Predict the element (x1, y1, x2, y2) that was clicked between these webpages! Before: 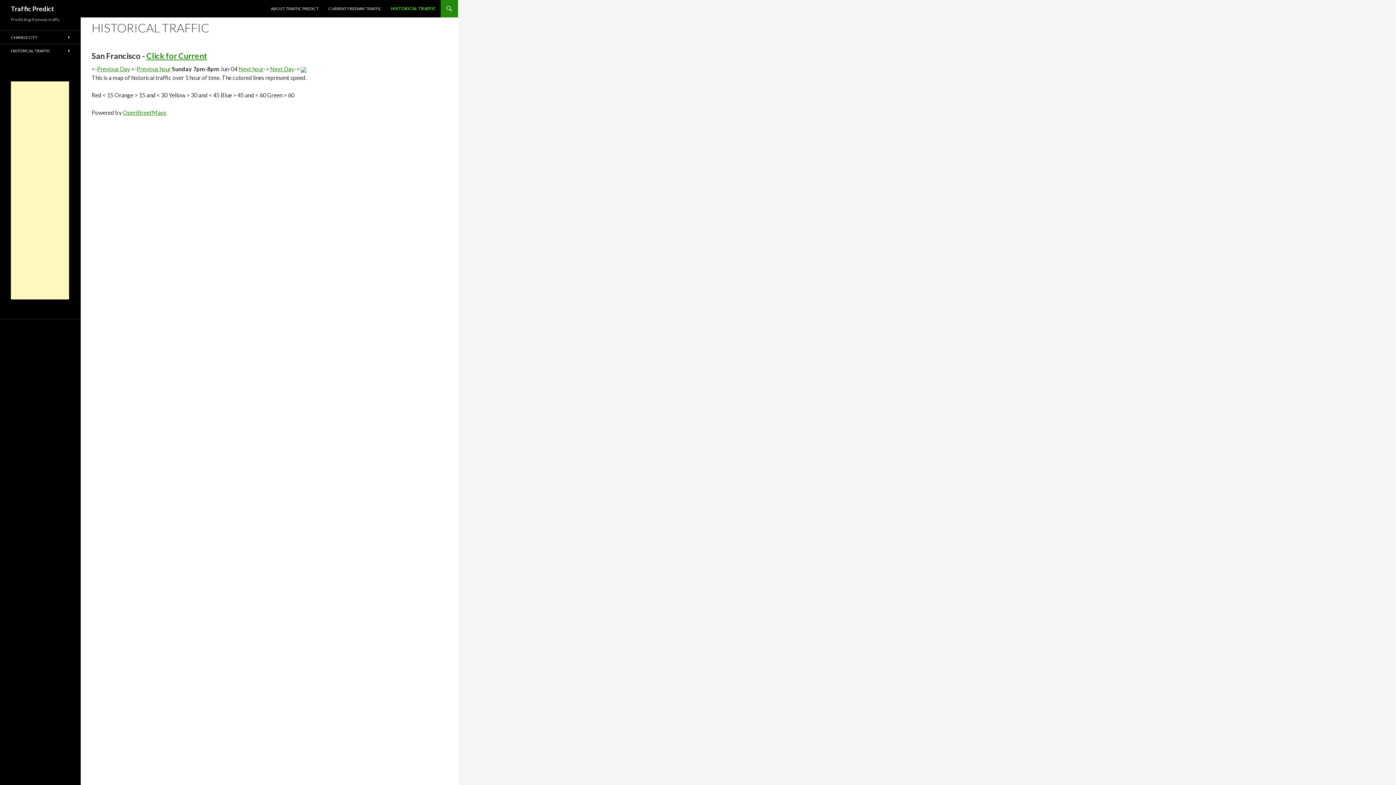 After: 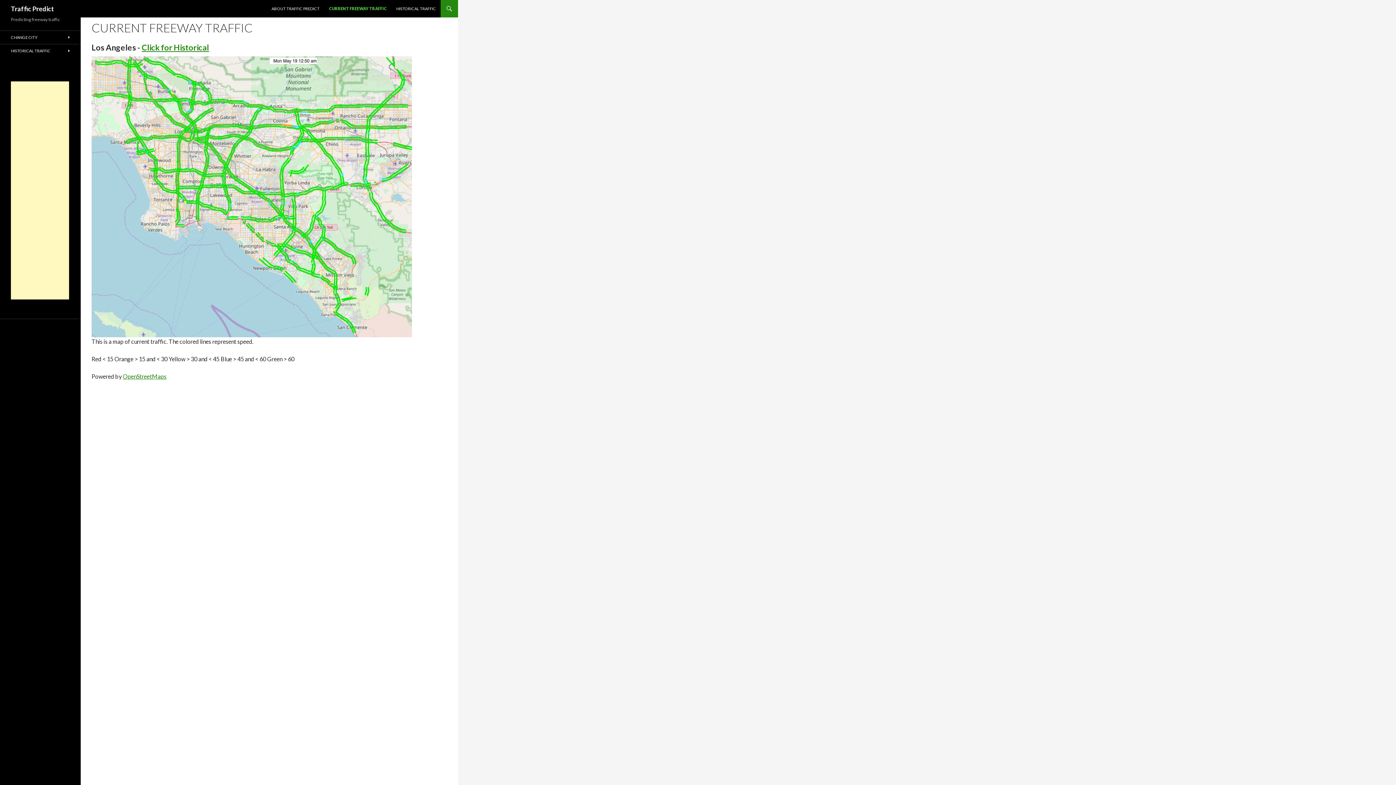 Action: label: CHANGE CITY bbox: (0, 30, 80, 44)